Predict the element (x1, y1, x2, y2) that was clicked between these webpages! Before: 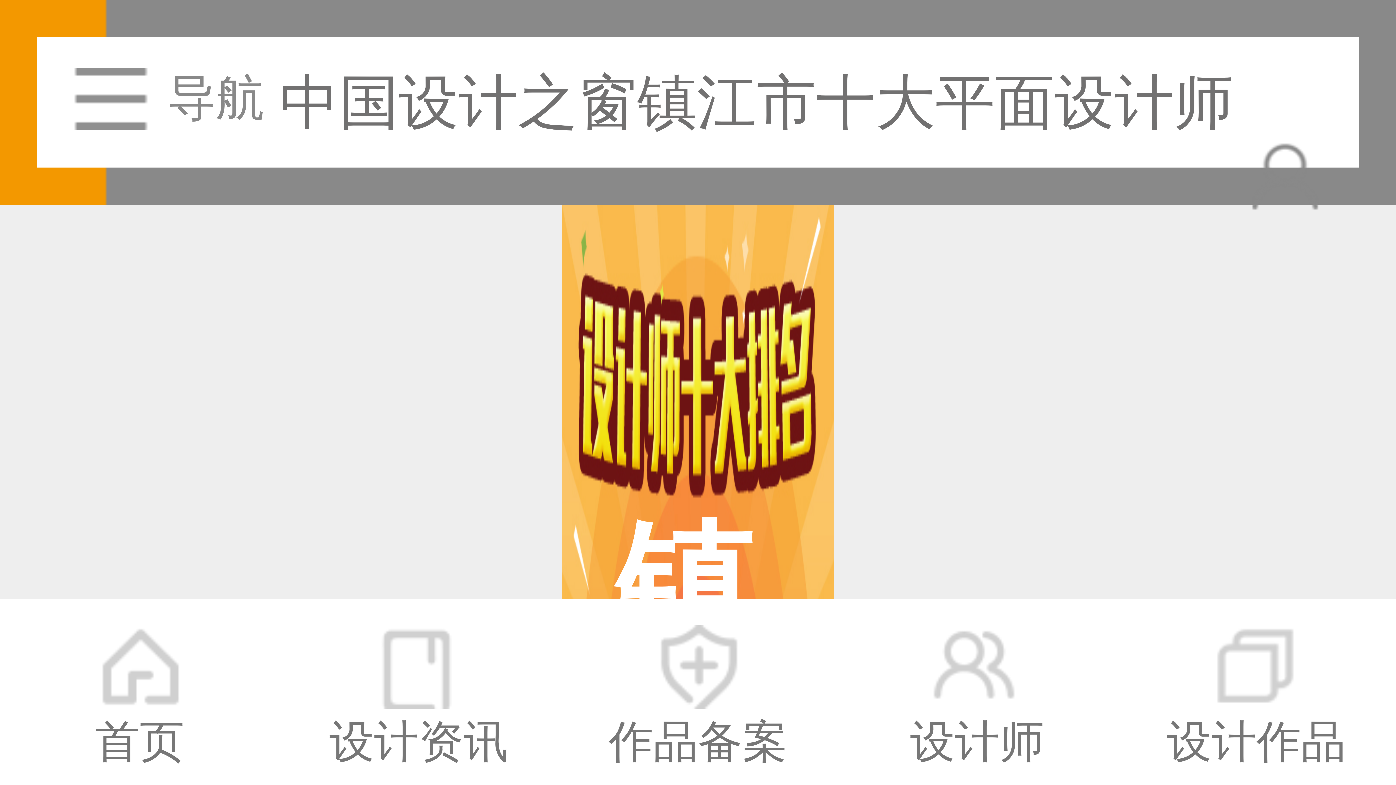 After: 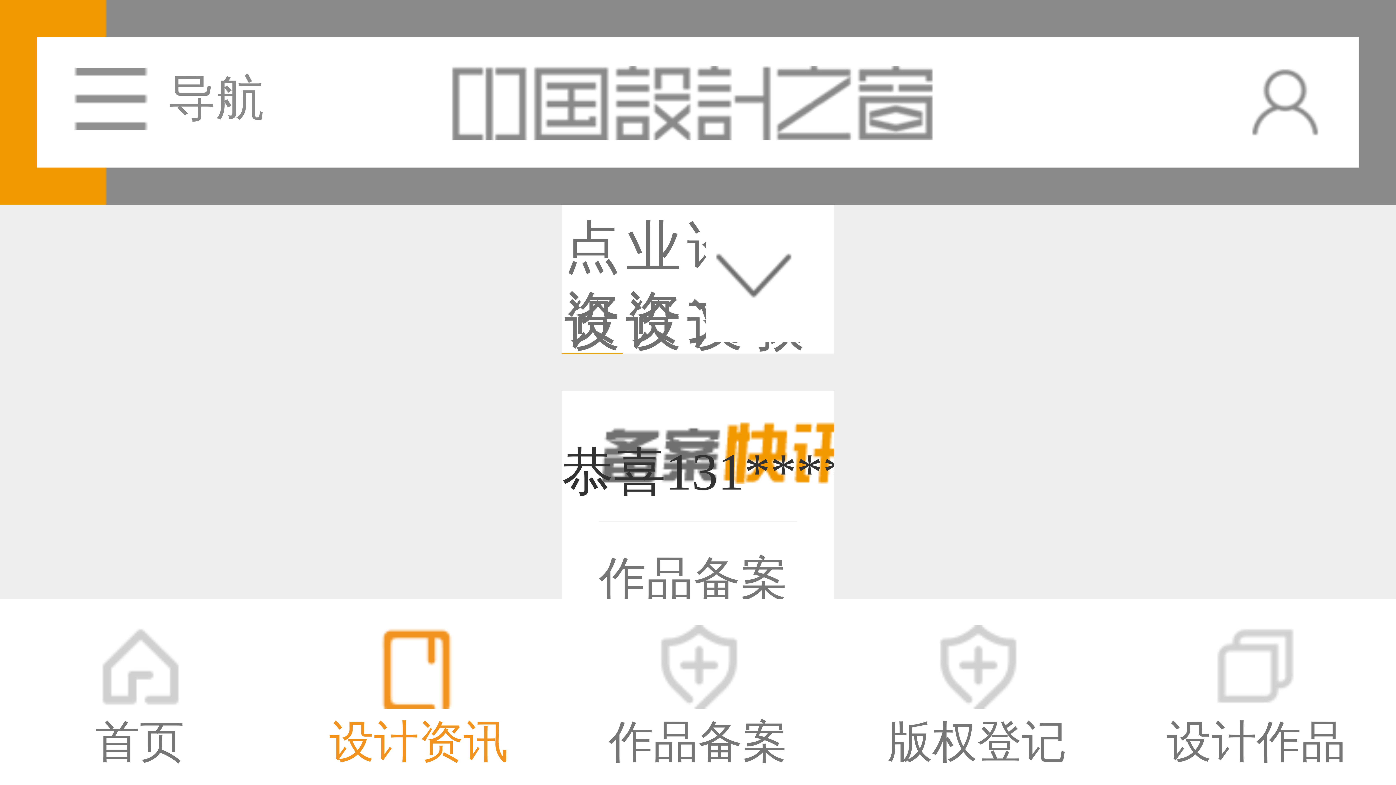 Action: label: 设计资讯 bbox: (279, 599, 558, 897)